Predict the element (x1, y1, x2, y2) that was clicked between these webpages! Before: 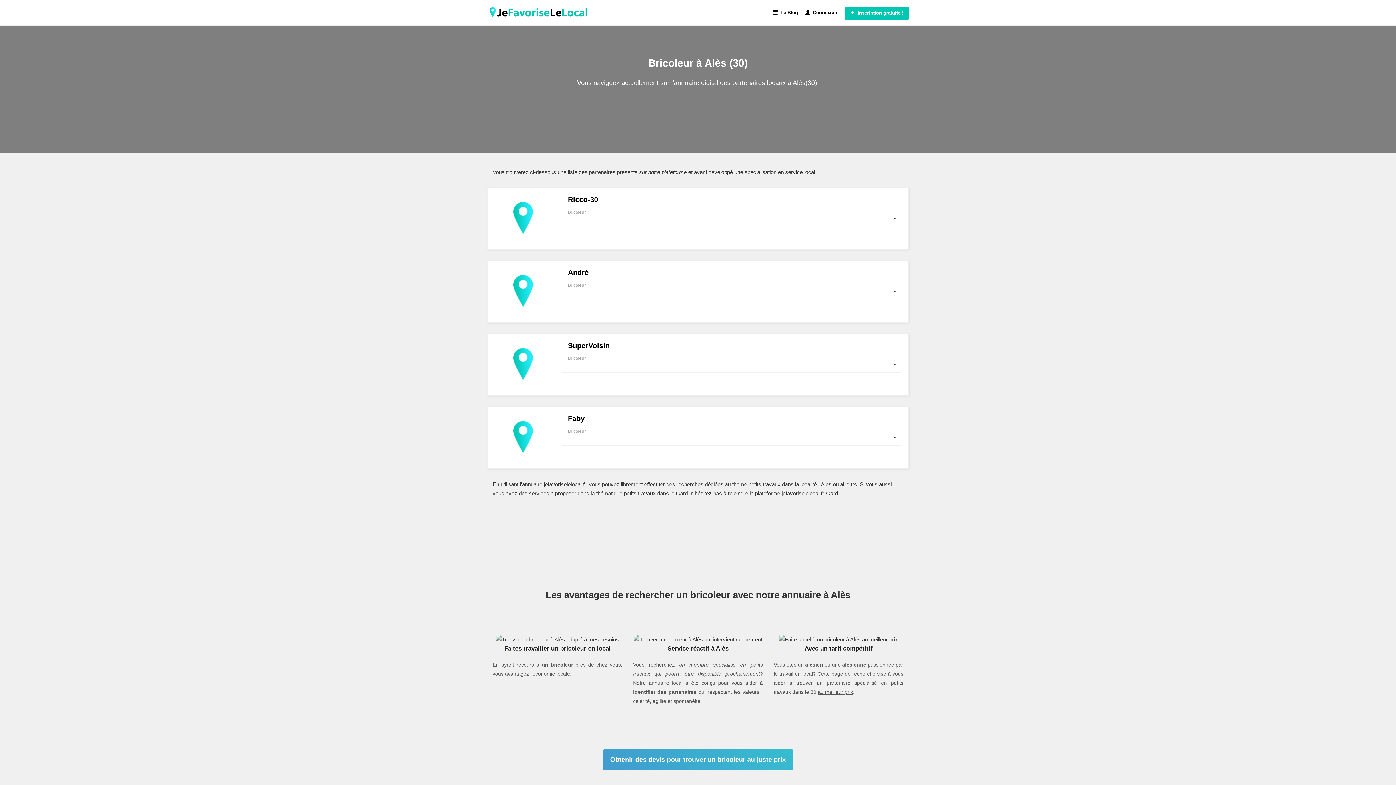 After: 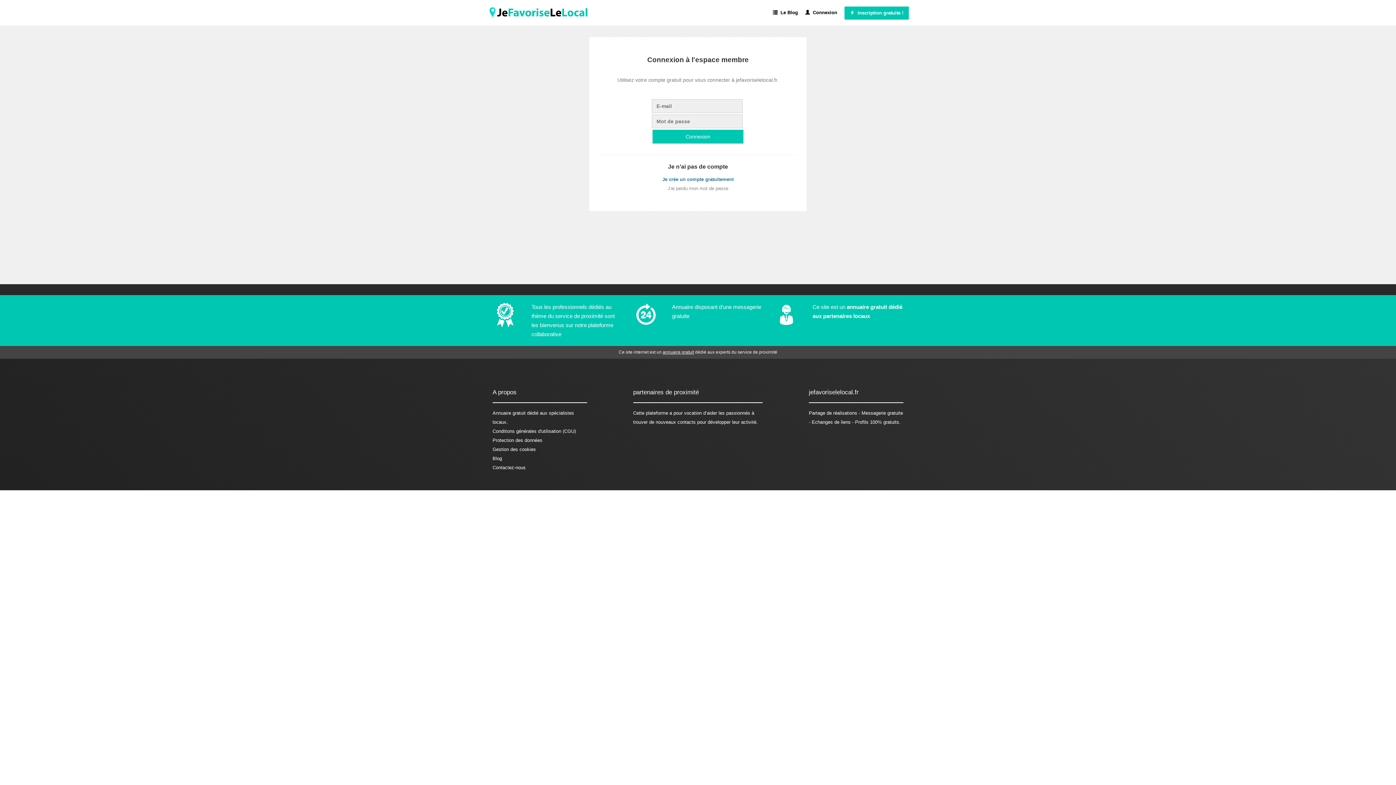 Action: bbox: (805, 3, 837, 21) label:   Connexion